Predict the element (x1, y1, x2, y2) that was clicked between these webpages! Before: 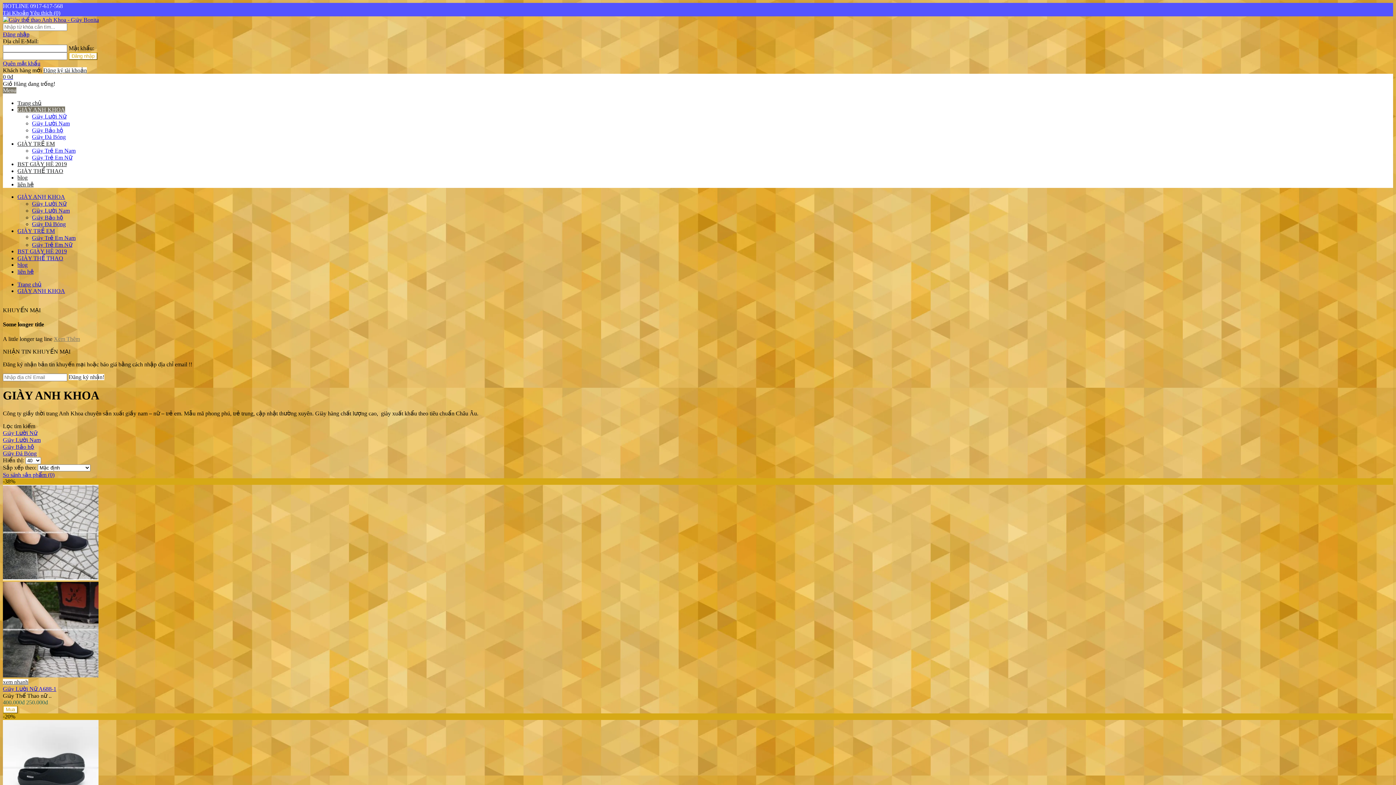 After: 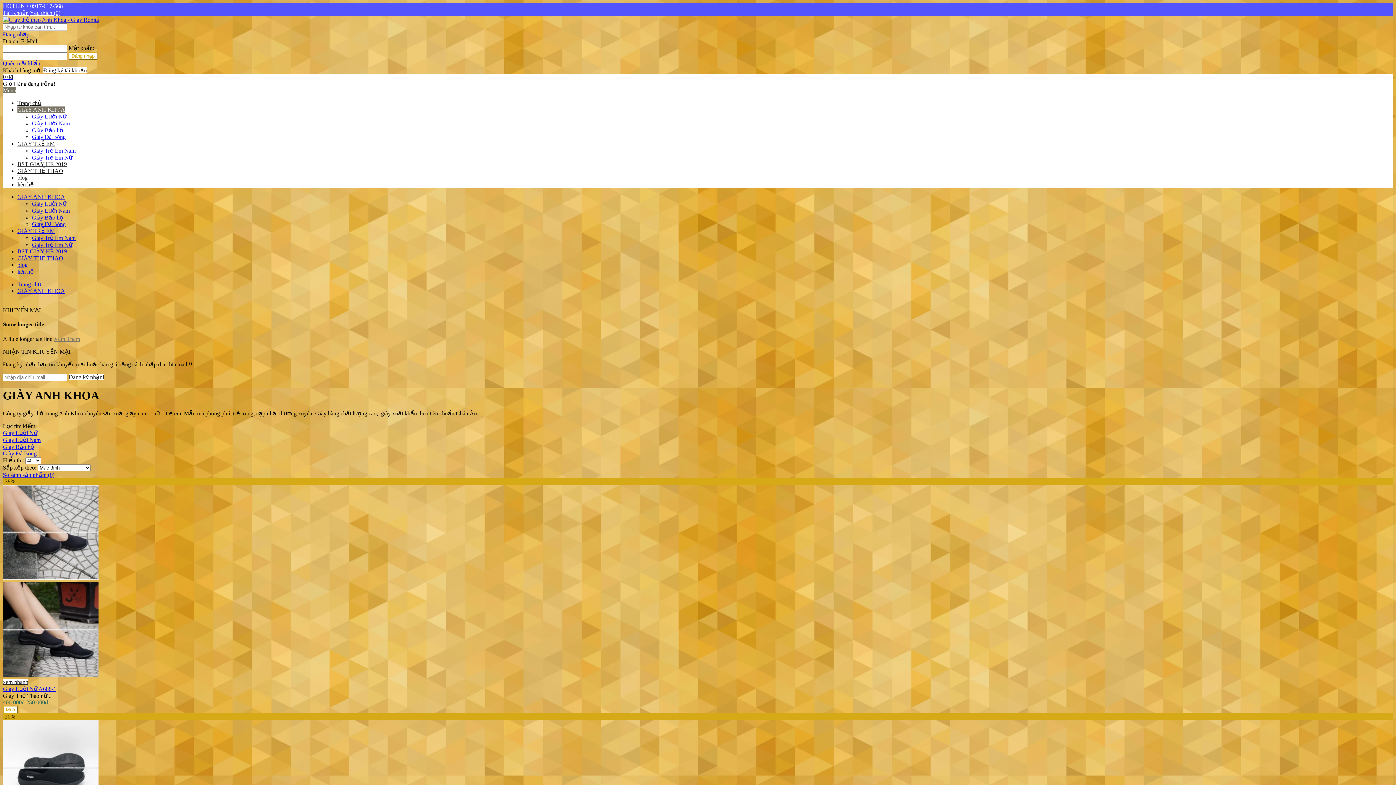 Action: bbox: (17, 288, 65, 294) label: GIÀY ANH KHOA